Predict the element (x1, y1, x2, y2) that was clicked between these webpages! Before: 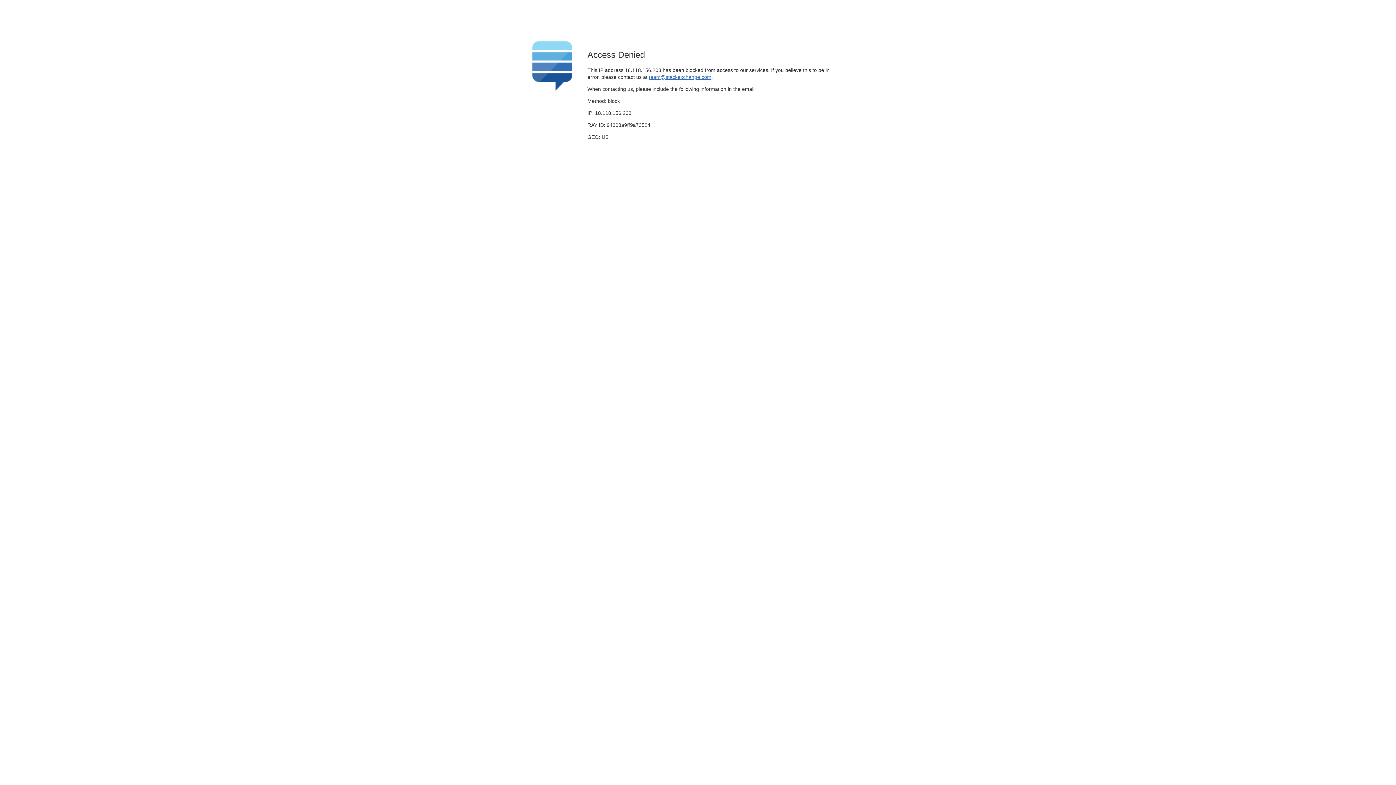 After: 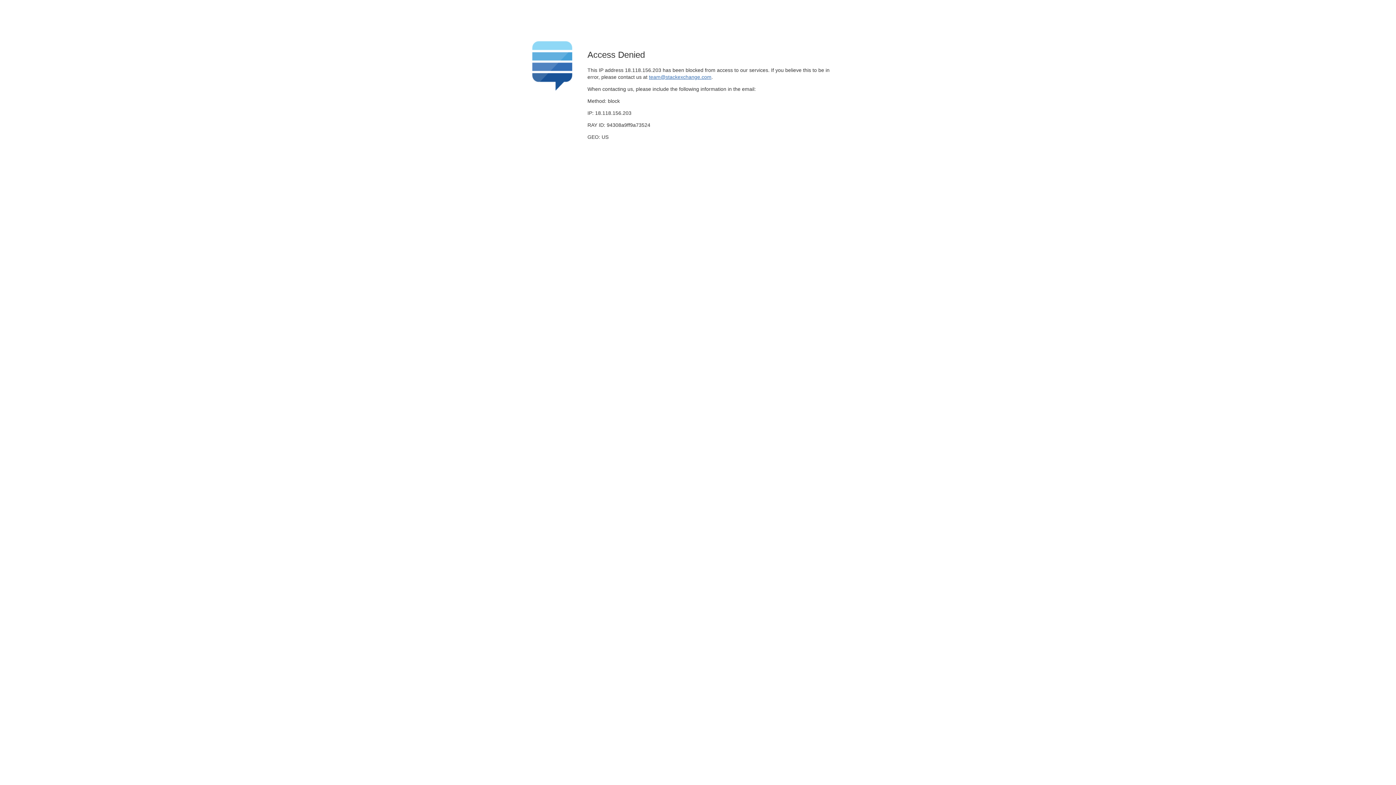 Action: bbox: (649, 74, 711, 79) label: team@stackexchange.com